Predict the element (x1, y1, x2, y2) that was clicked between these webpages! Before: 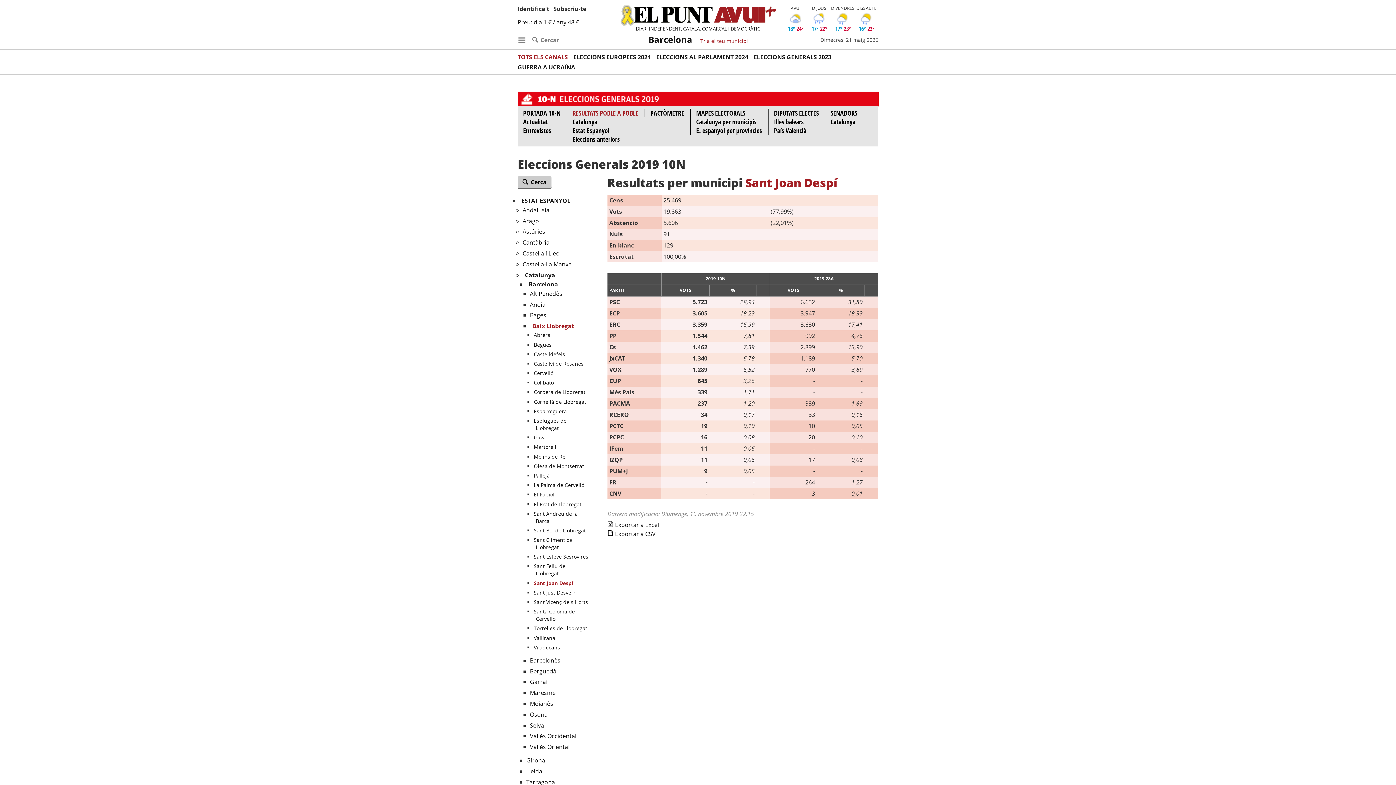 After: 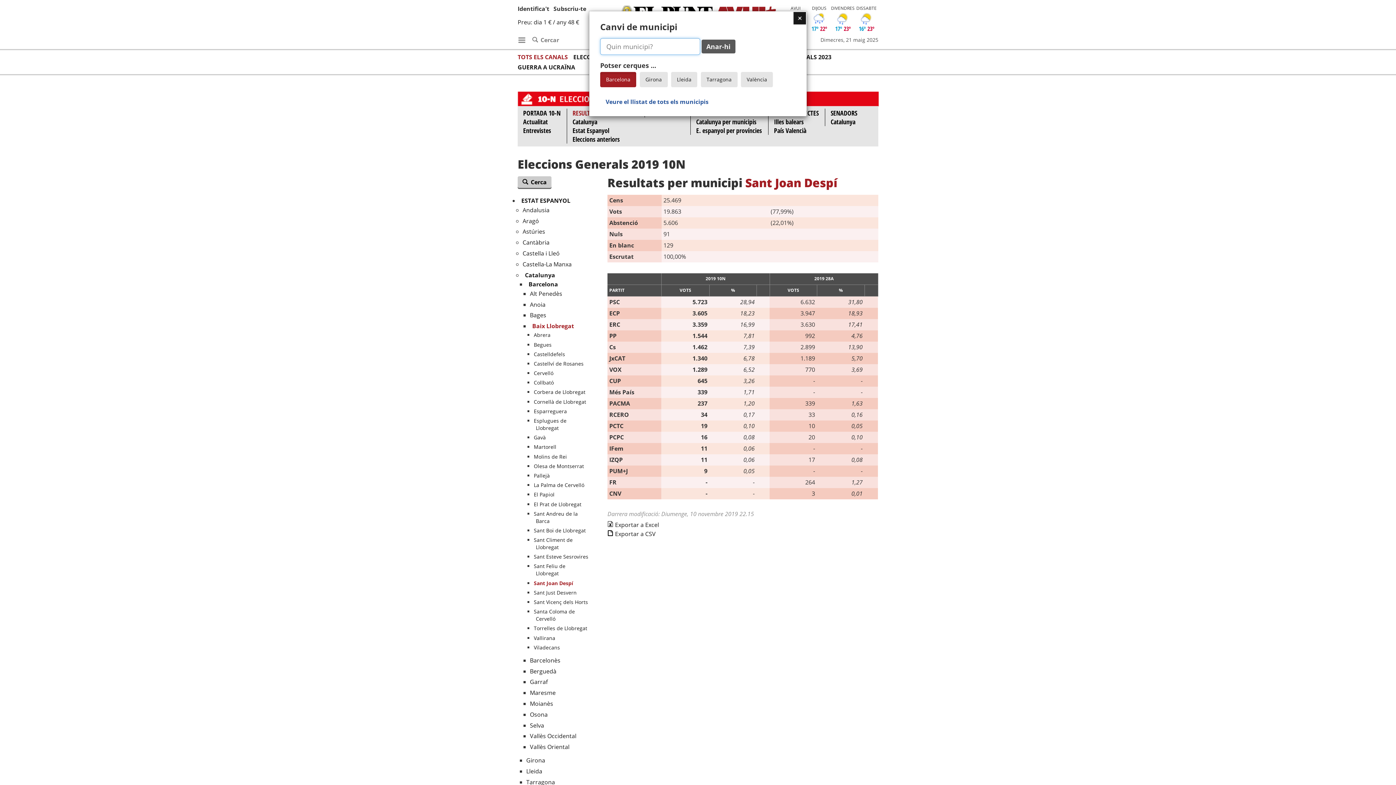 Action: bbox: (697, 35, 750, 45) label: Tria el teu municipi